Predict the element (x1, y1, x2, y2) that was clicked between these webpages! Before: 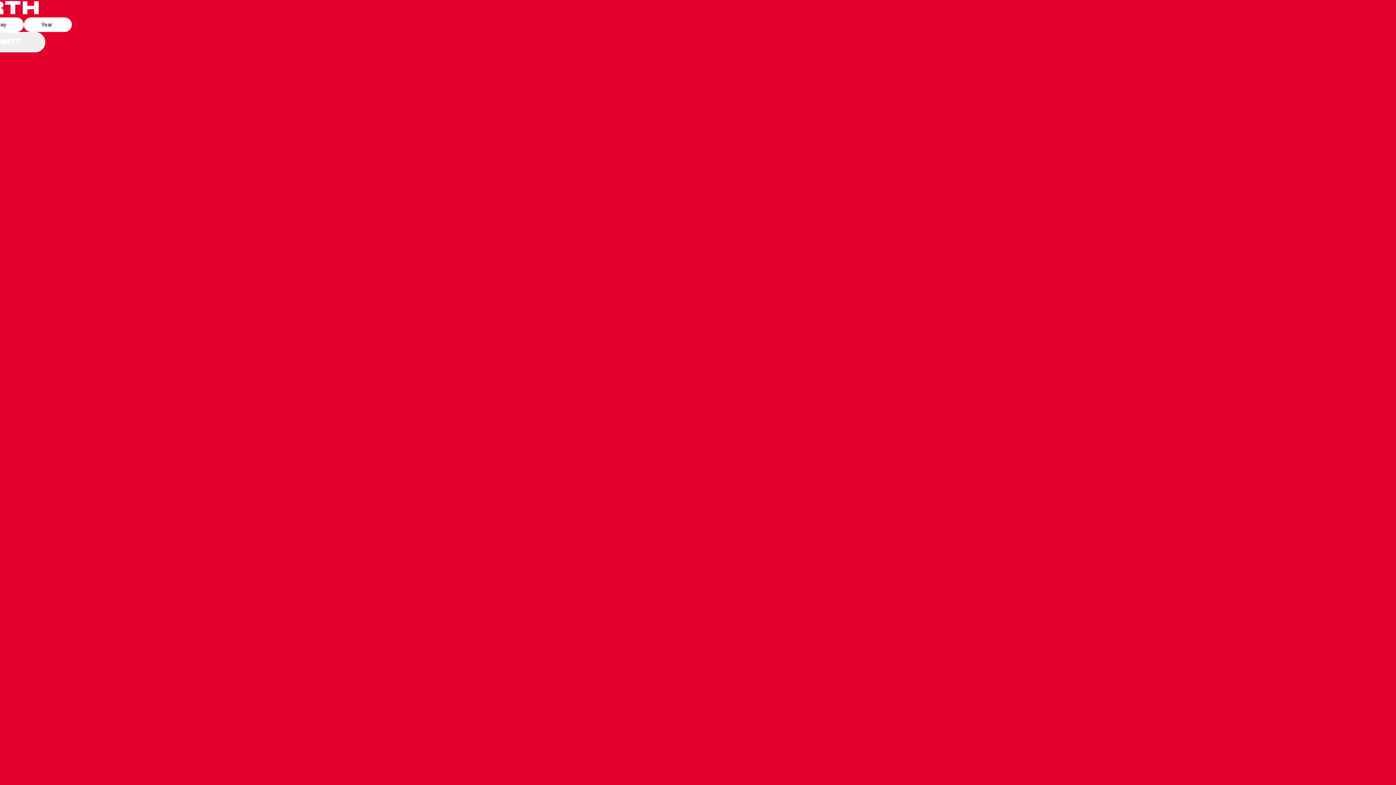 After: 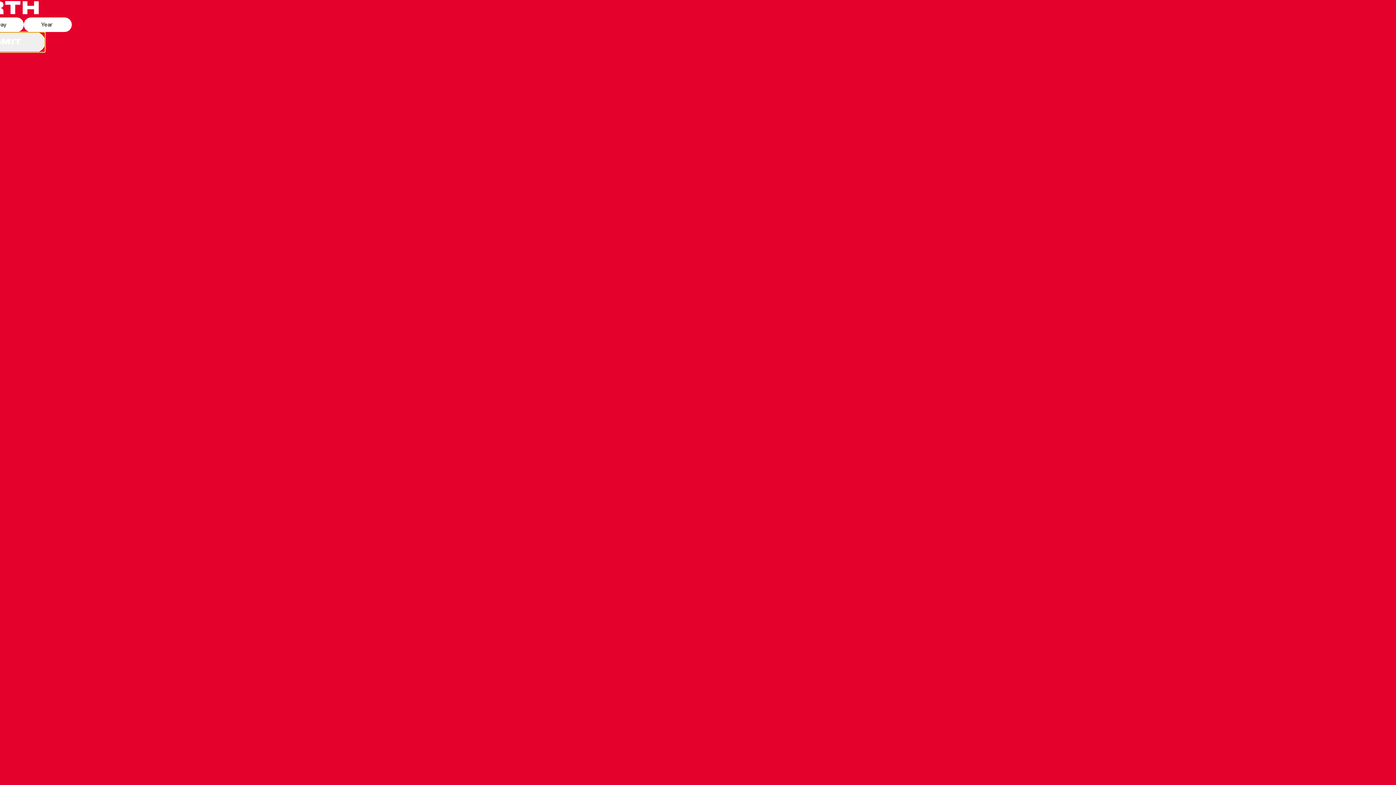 Action: bbox: (-45, 32, 45, 52) label: SUBMIT